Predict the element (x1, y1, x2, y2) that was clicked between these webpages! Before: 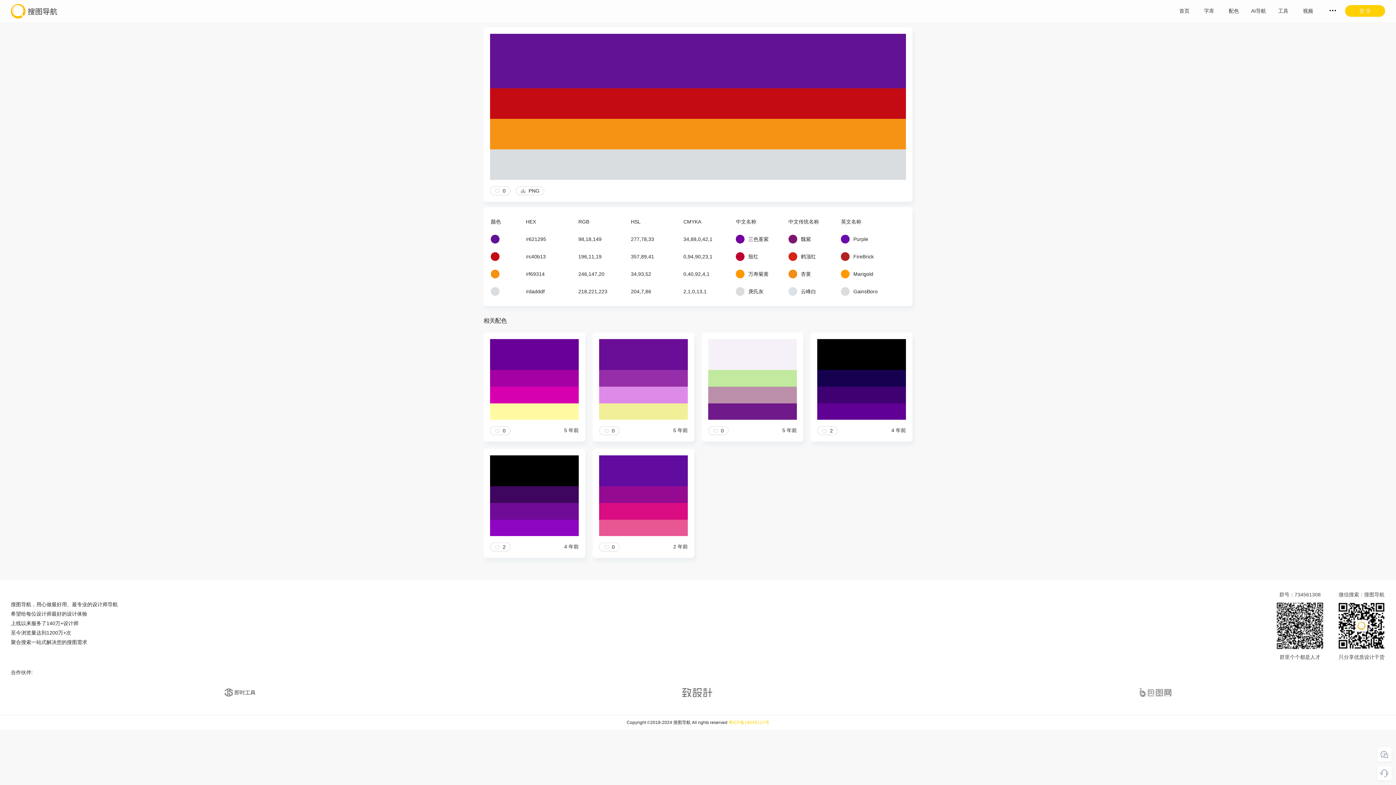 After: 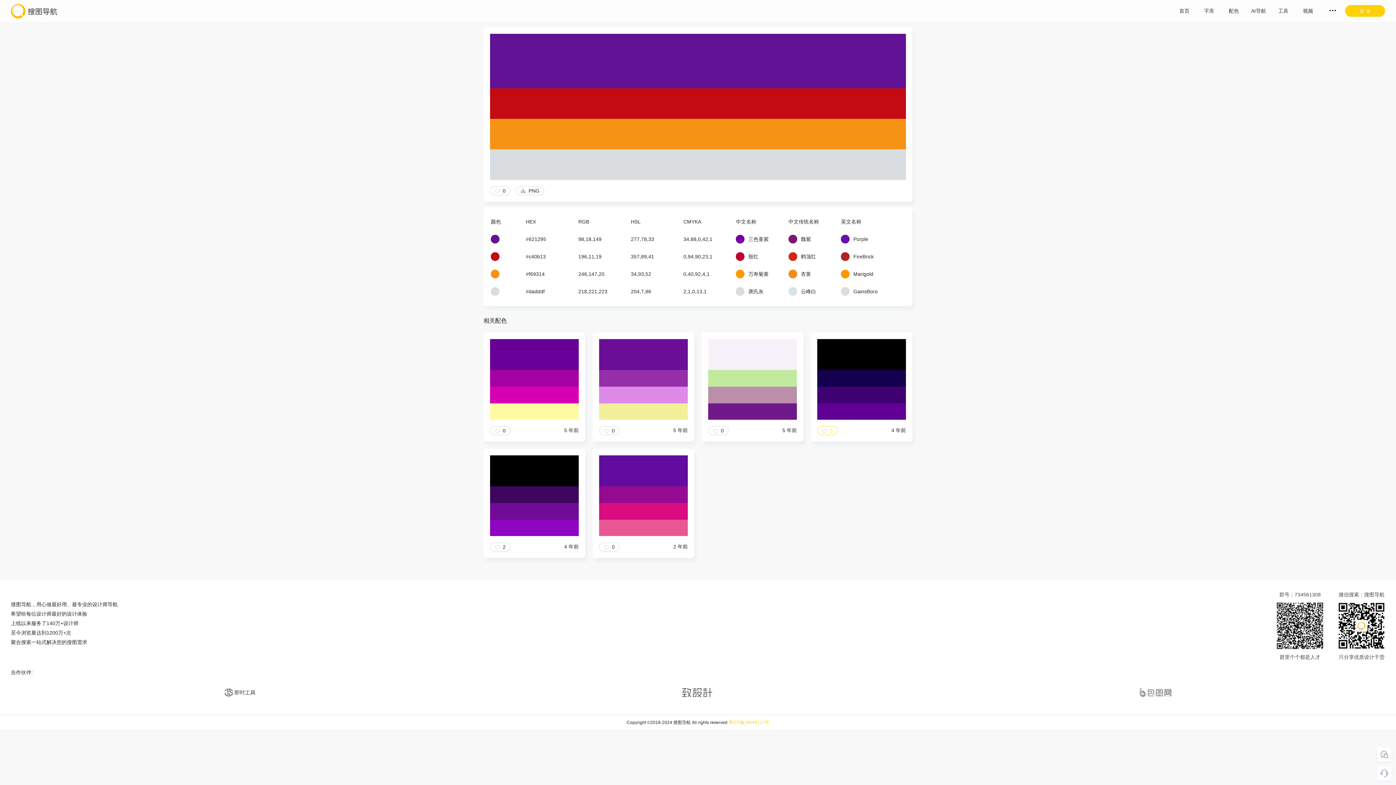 Action: label:   2 bbox: (817, 426, 837, 435)